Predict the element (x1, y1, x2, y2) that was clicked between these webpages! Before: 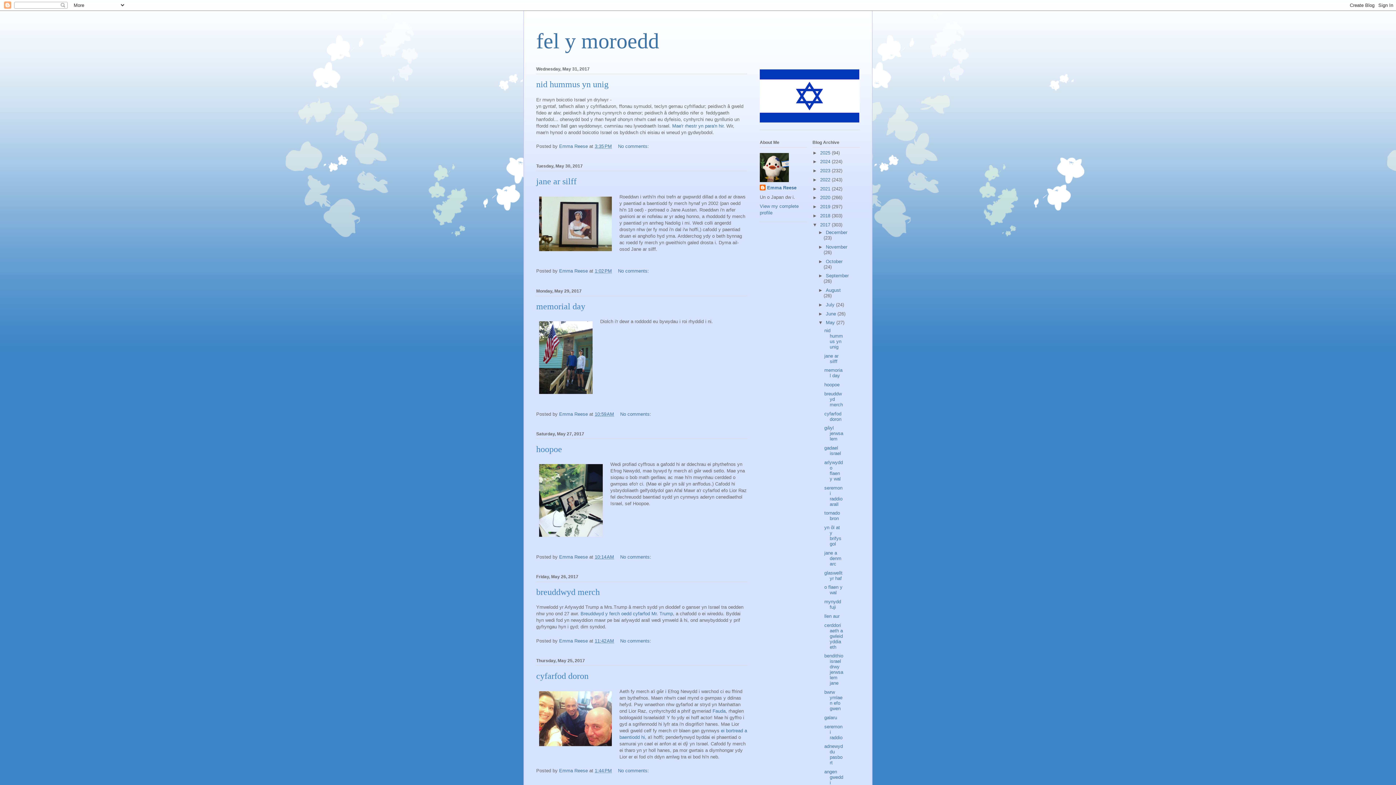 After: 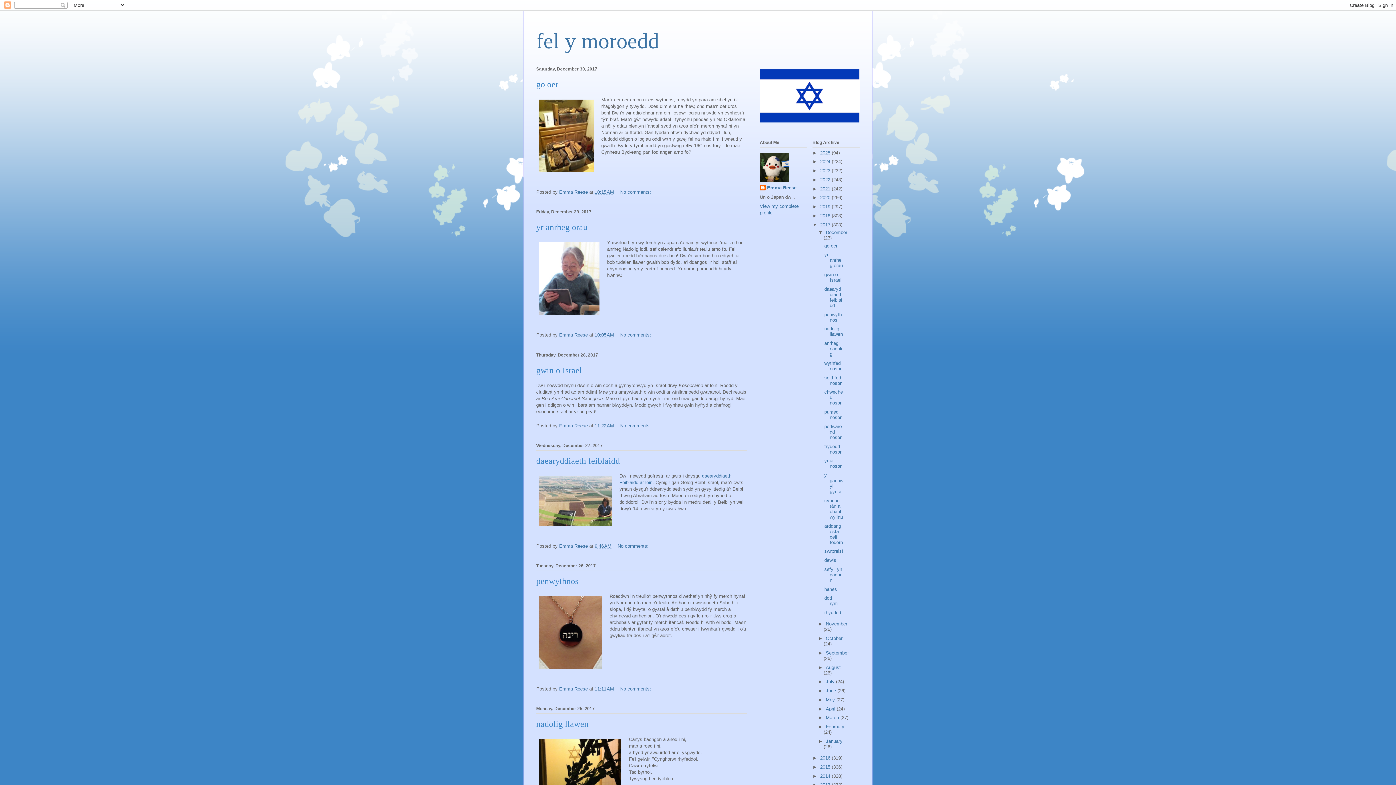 Action: label: December  bbox: (826, 229, 847, 235)